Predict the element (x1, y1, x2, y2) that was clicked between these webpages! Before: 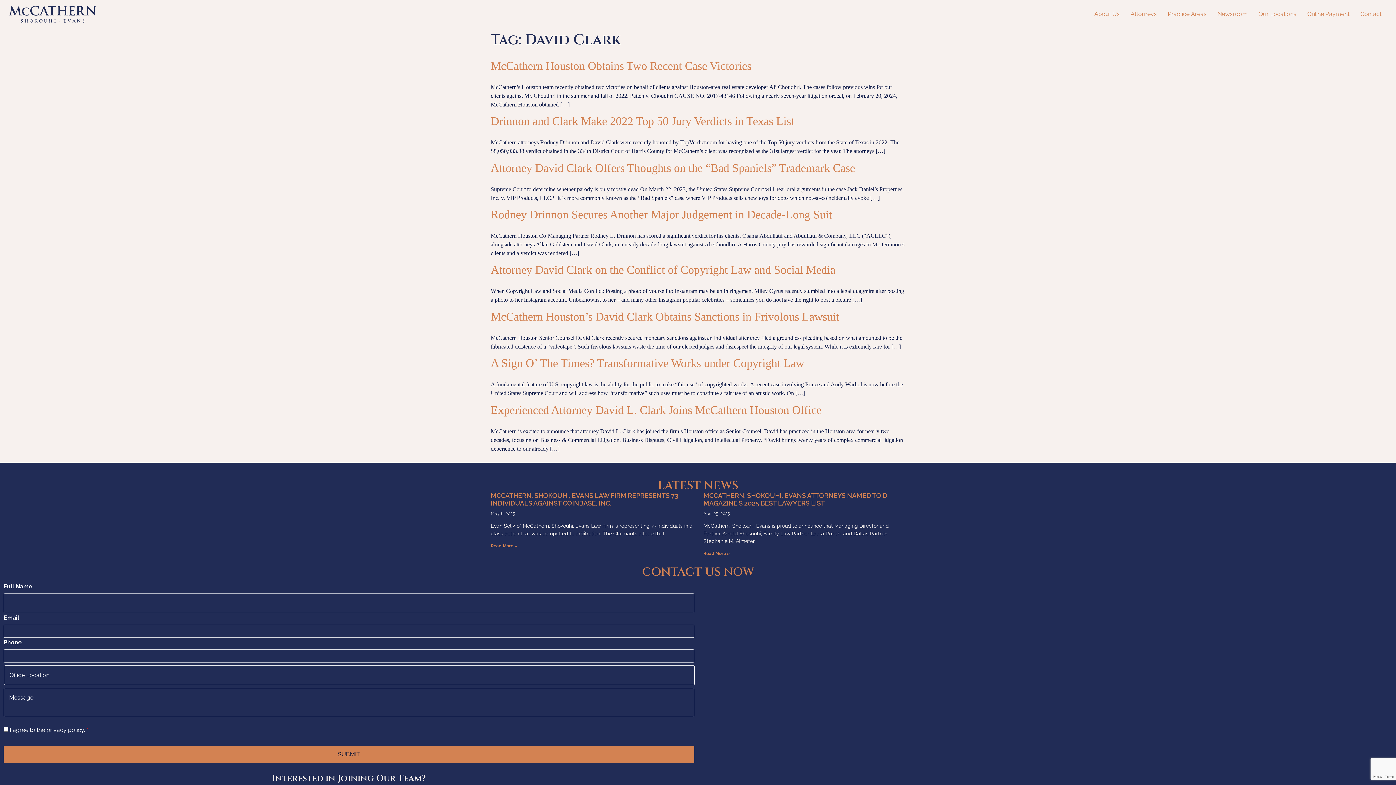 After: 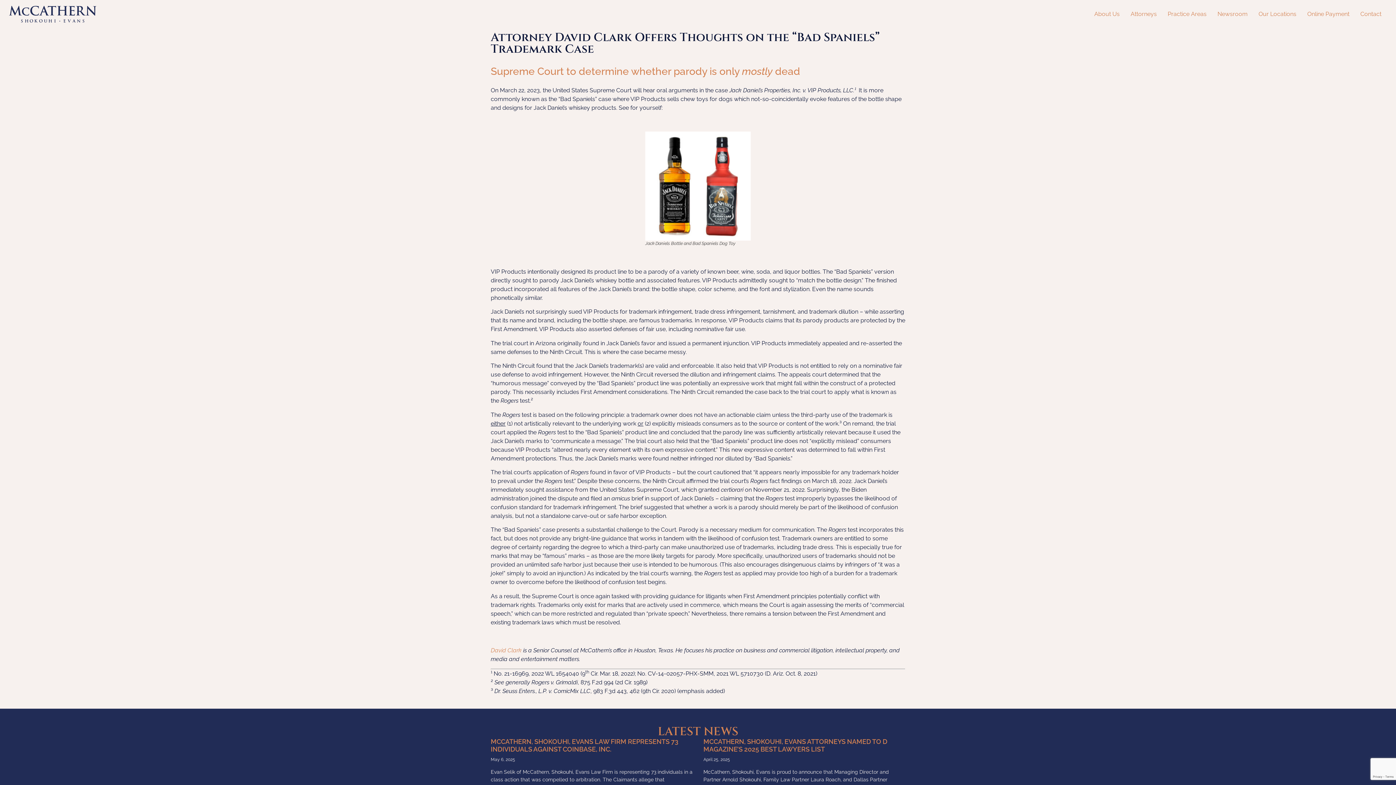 Action: bbox: (490, 161, 855, 174) label: Attorney David Clark Offers Thoughts on the “Bad Spaniels” Trademark Case